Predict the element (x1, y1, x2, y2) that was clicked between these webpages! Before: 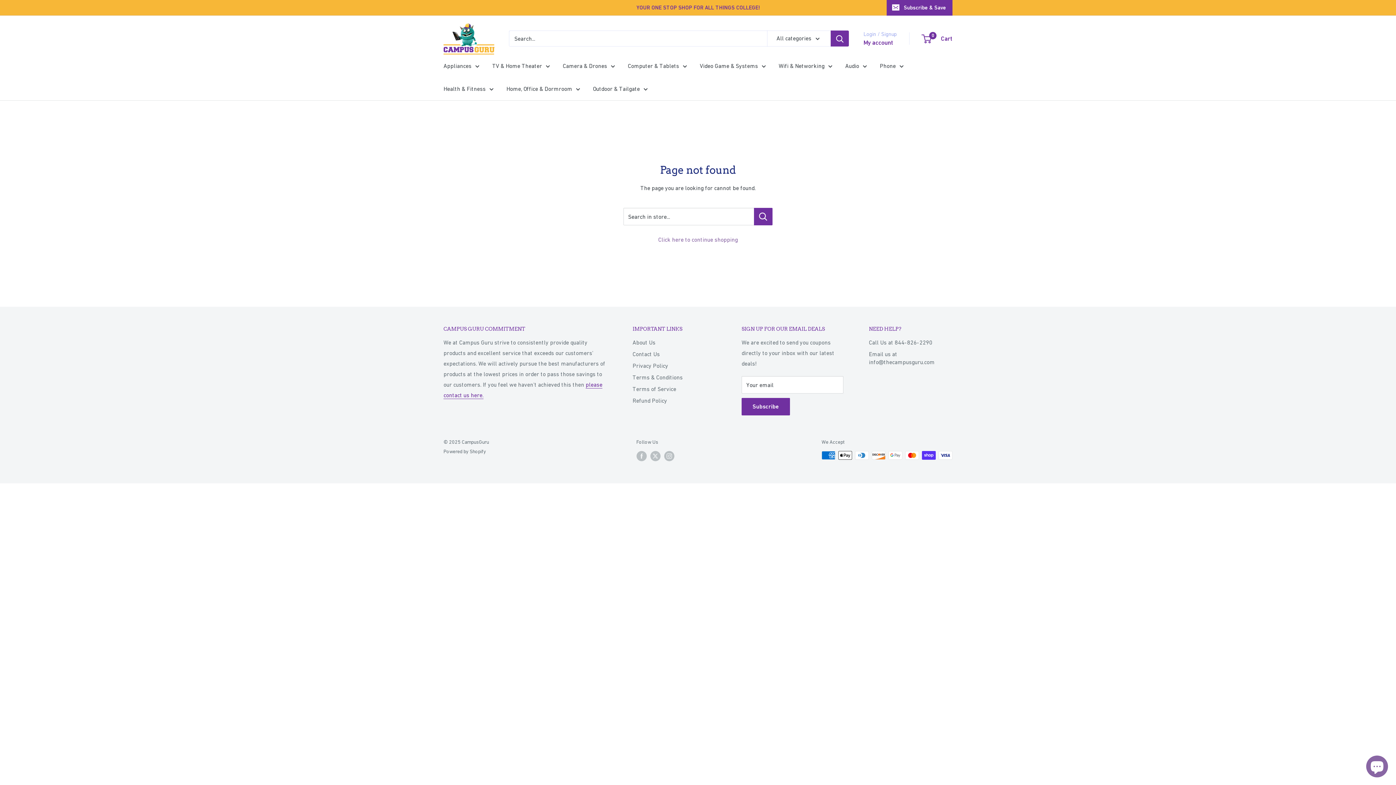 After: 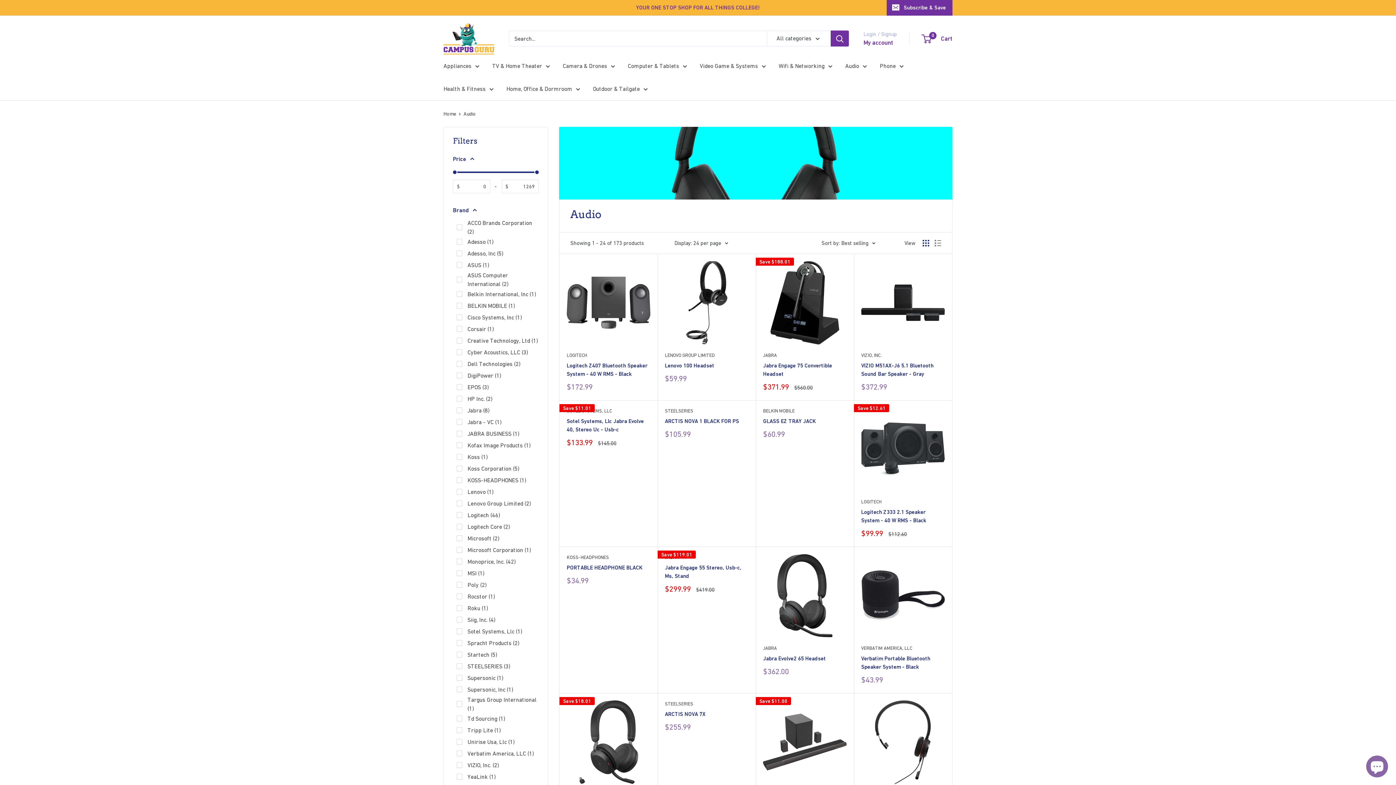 Action: bbox: (845, 60, 867, 71) label: Audio